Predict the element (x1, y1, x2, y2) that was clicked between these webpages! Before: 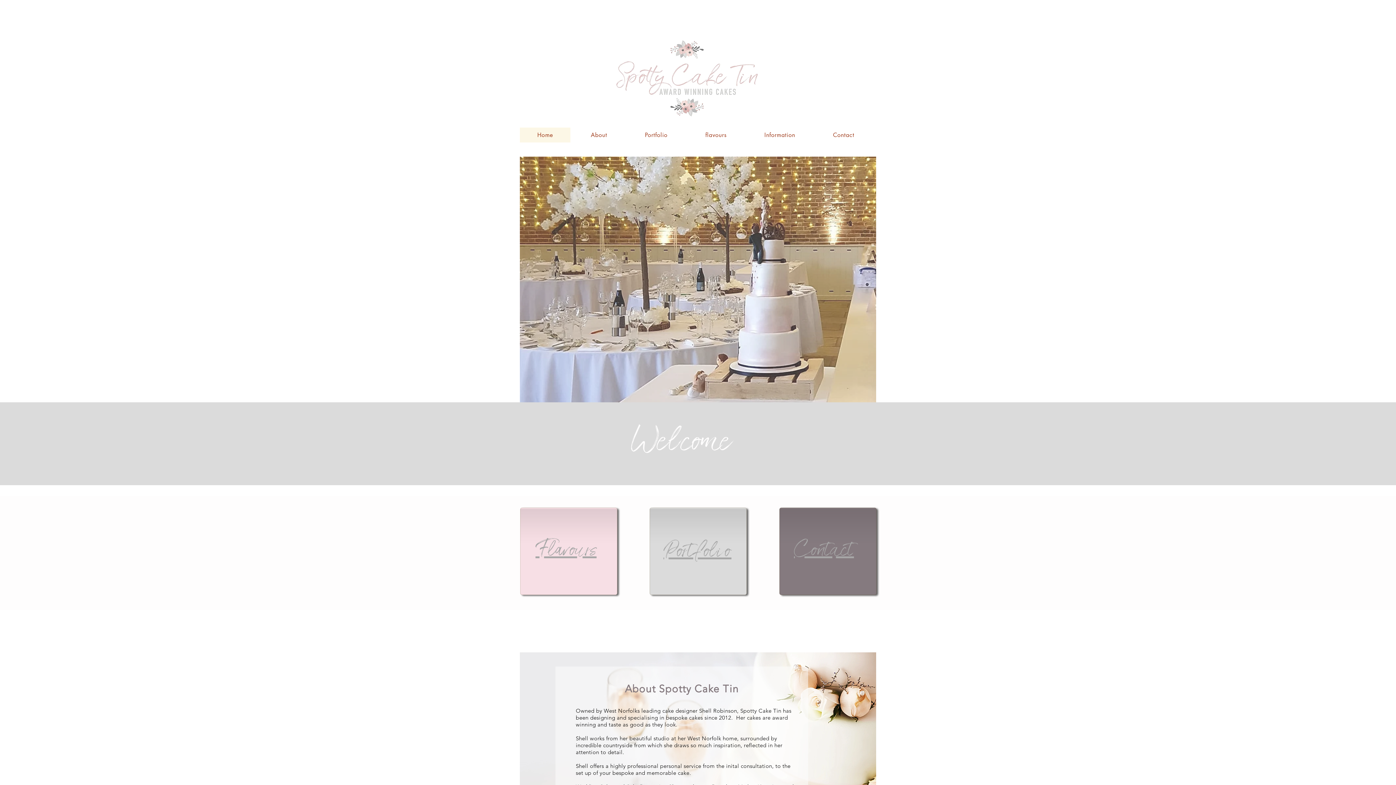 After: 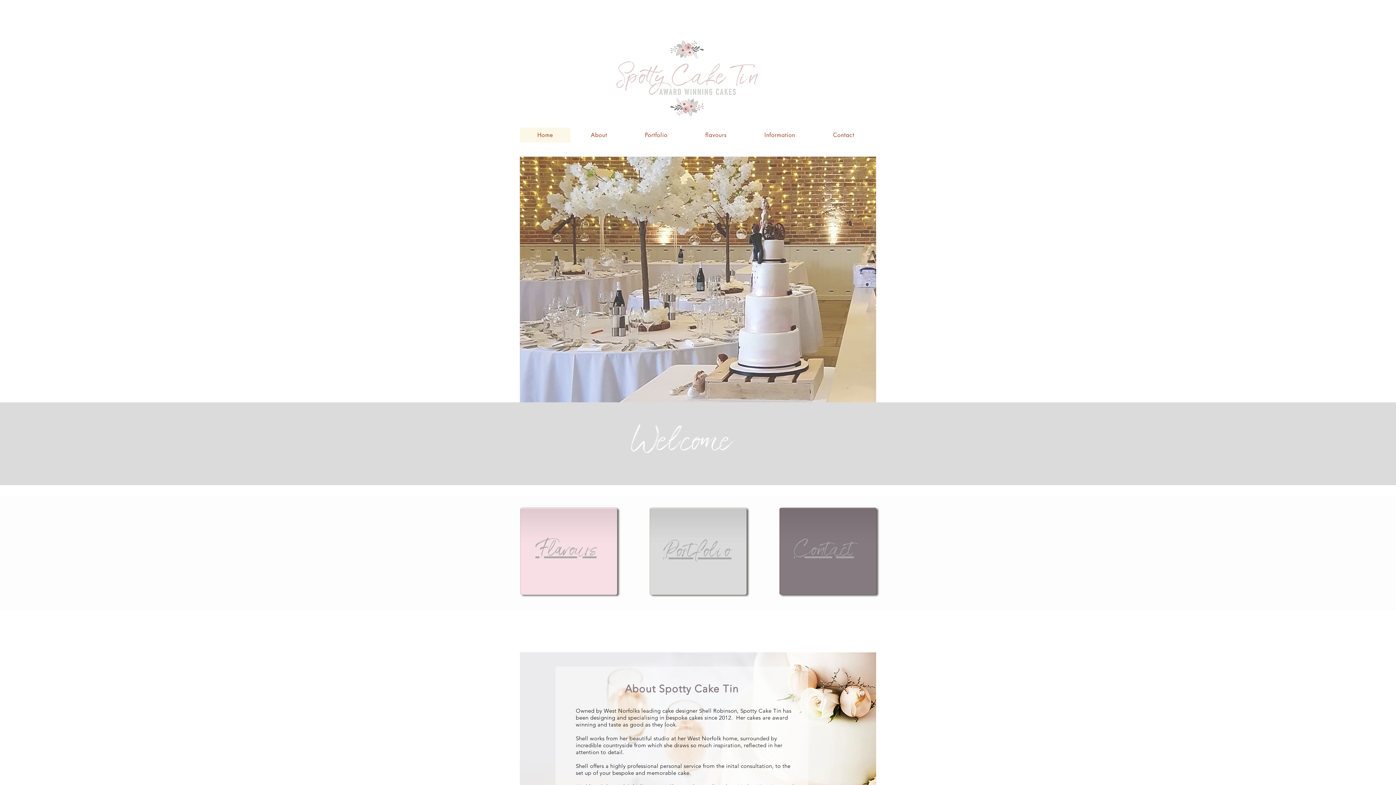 Action: bbox: (663, 538, 731, 561) label: Portfolio